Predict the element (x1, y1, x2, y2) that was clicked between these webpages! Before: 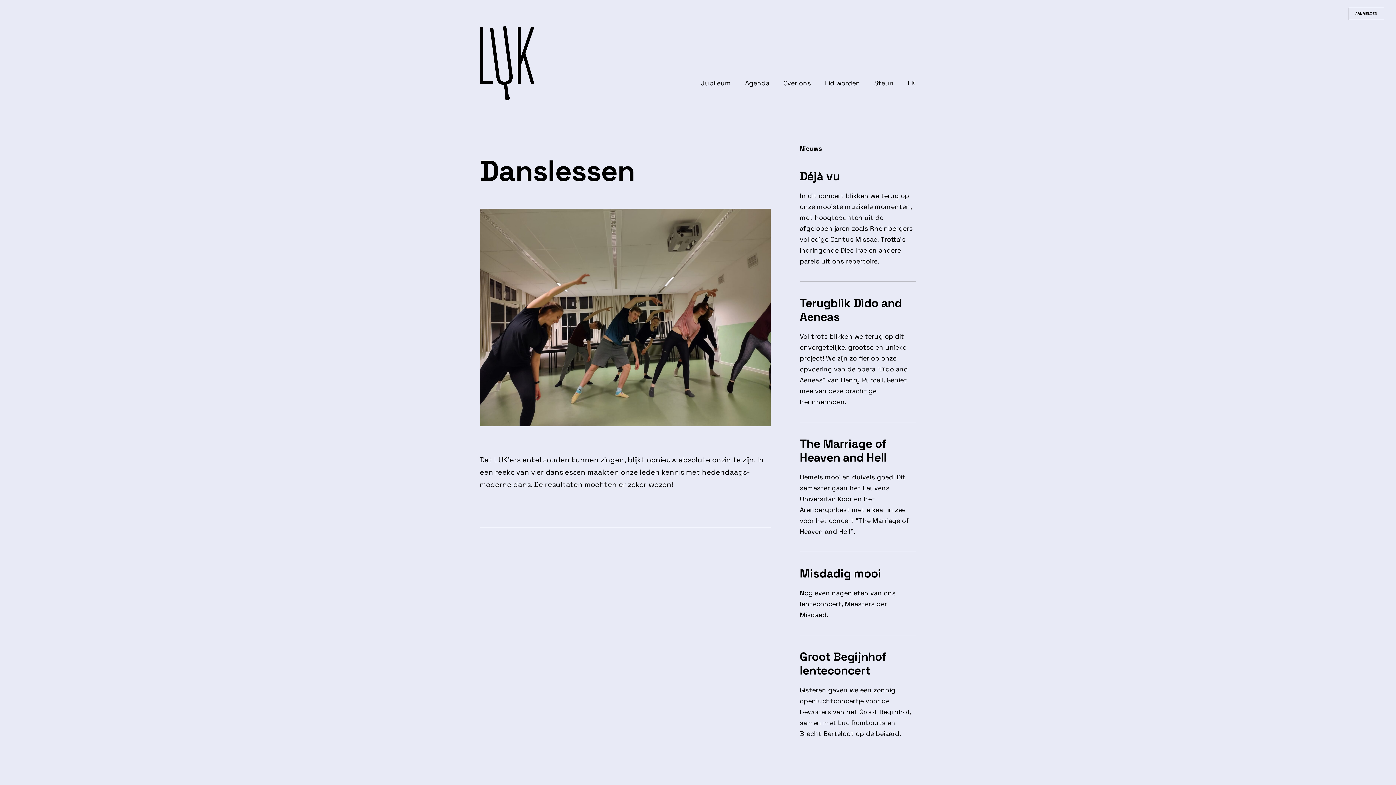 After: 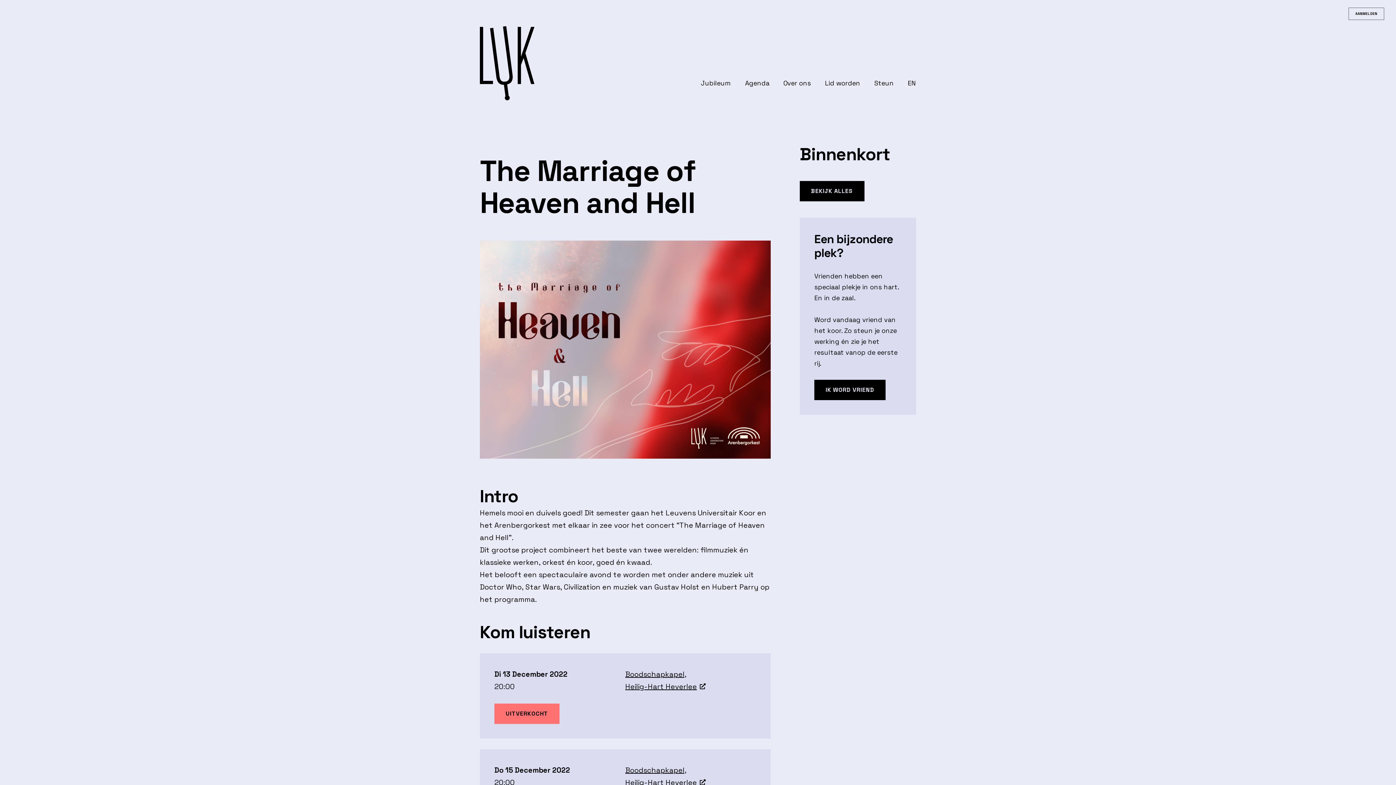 Action: bbox: (800, 437, 916, 464) label: The Marriage of Heaven and Hell